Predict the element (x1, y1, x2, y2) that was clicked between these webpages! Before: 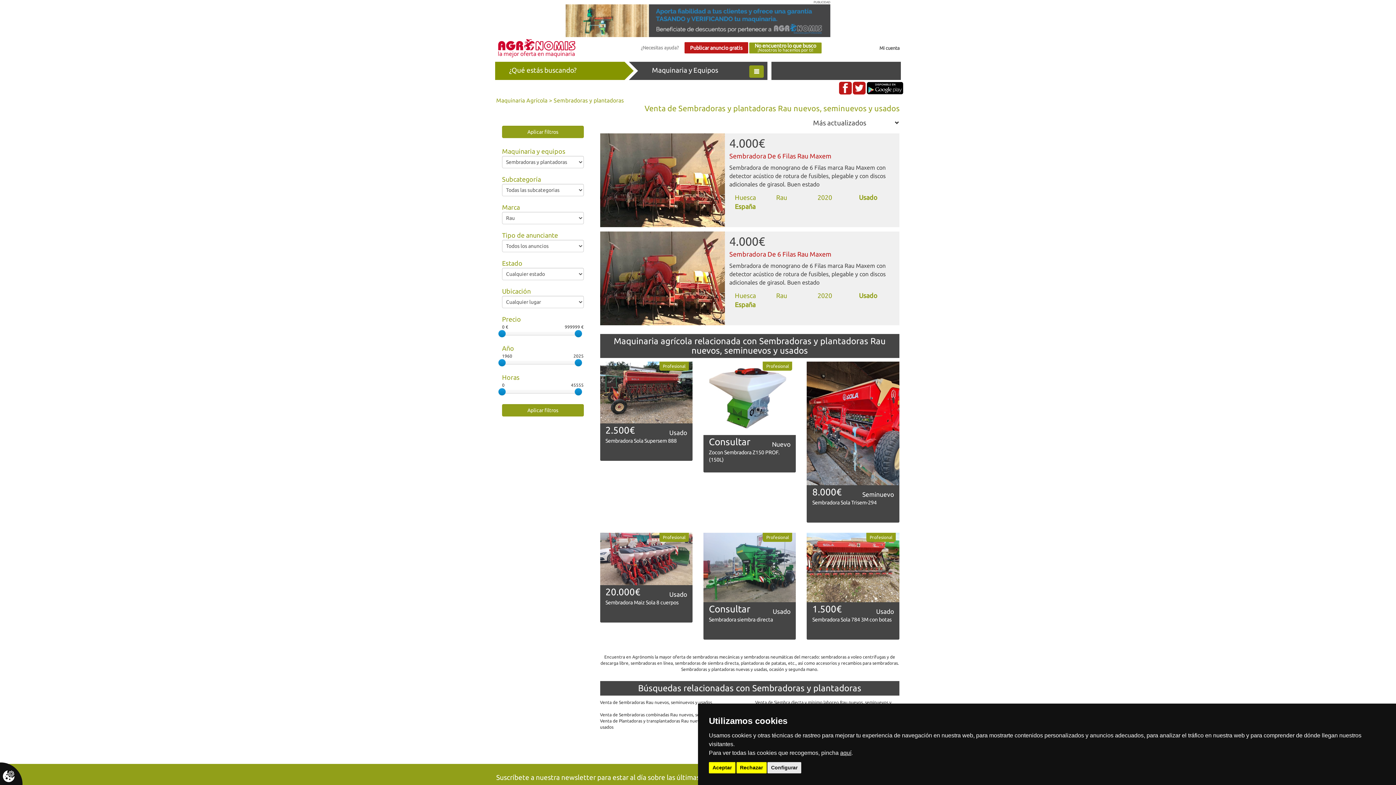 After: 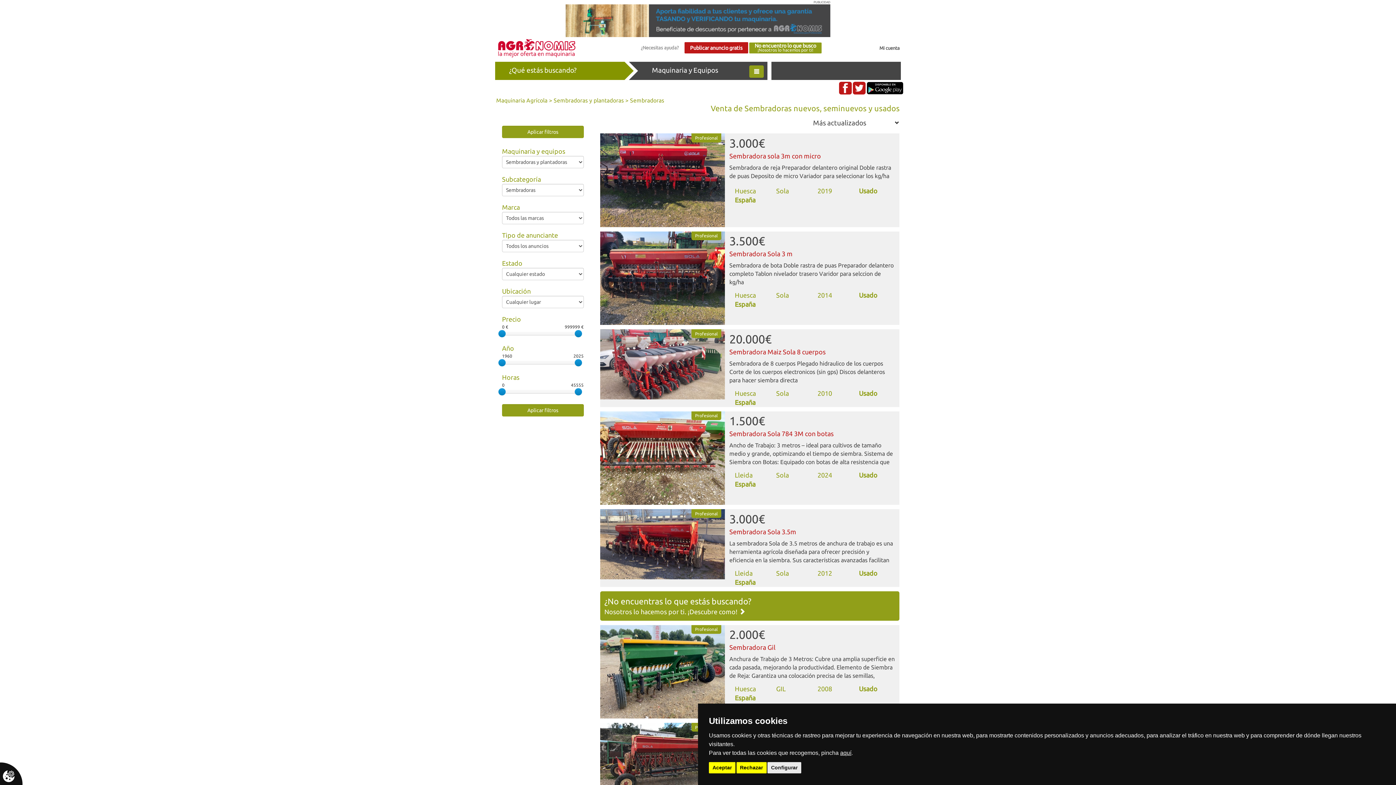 Action: bbox: (600, 700, 712, 705) label: Venta de Sembradoras Rau nuevos, seminuevos y usados